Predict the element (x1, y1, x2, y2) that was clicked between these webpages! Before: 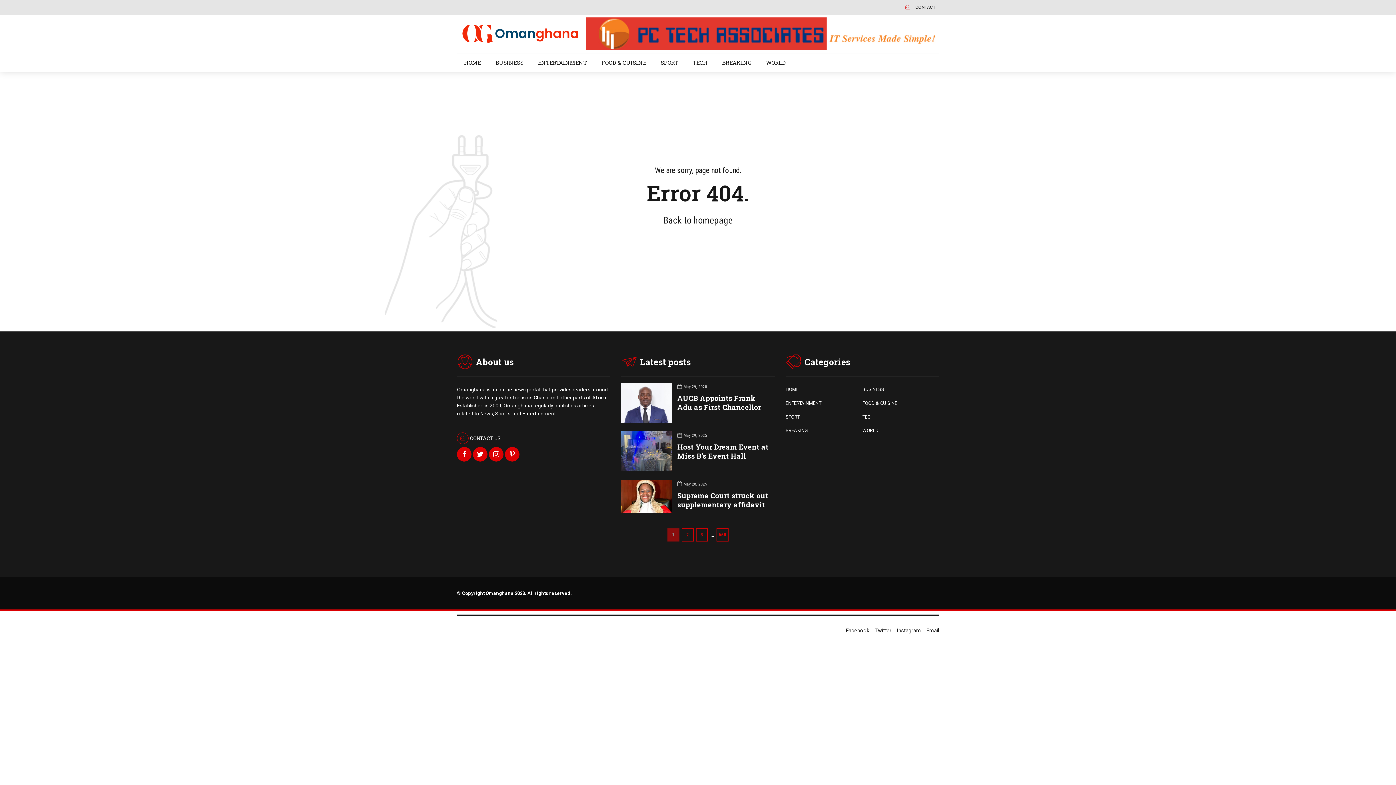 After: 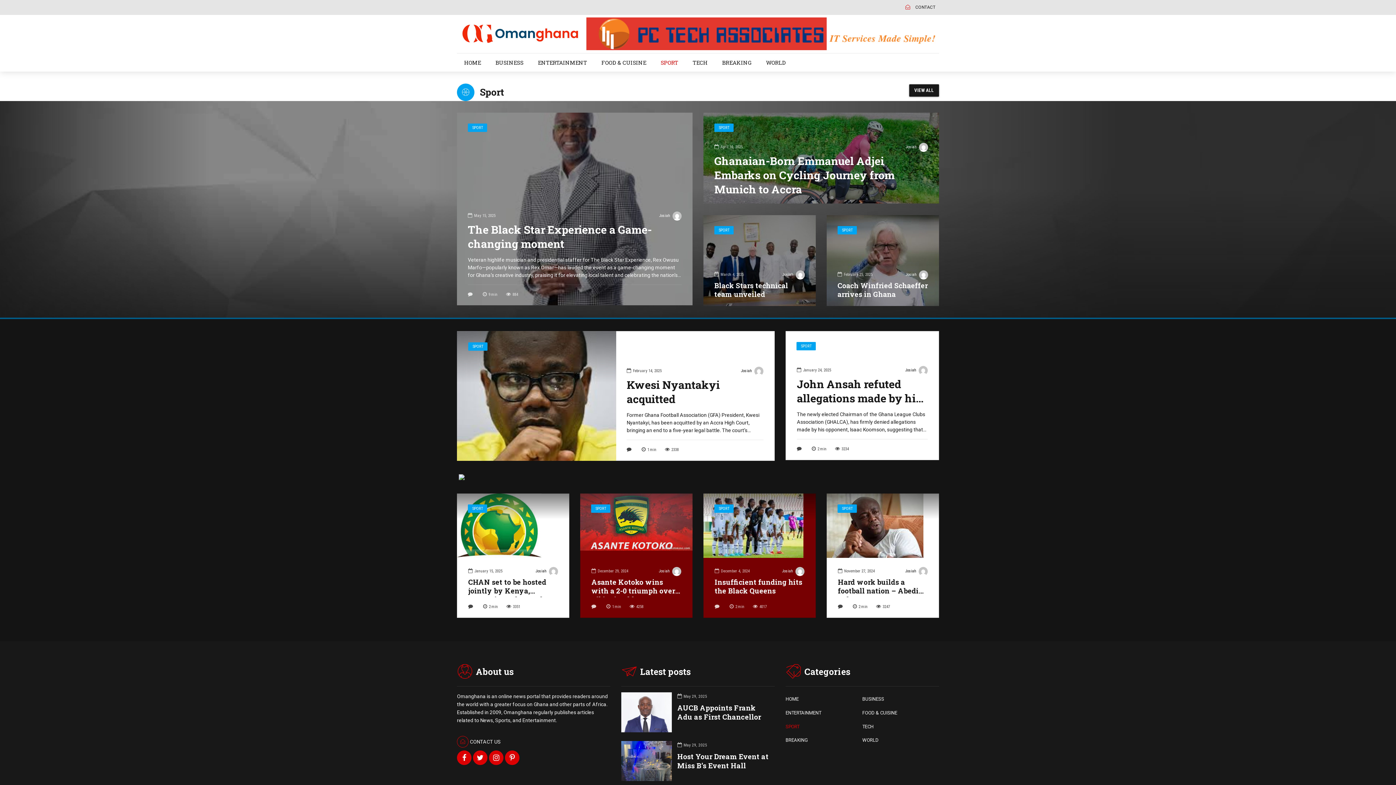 Action: bbox: (653, 54, 685, 70) label: SPORT